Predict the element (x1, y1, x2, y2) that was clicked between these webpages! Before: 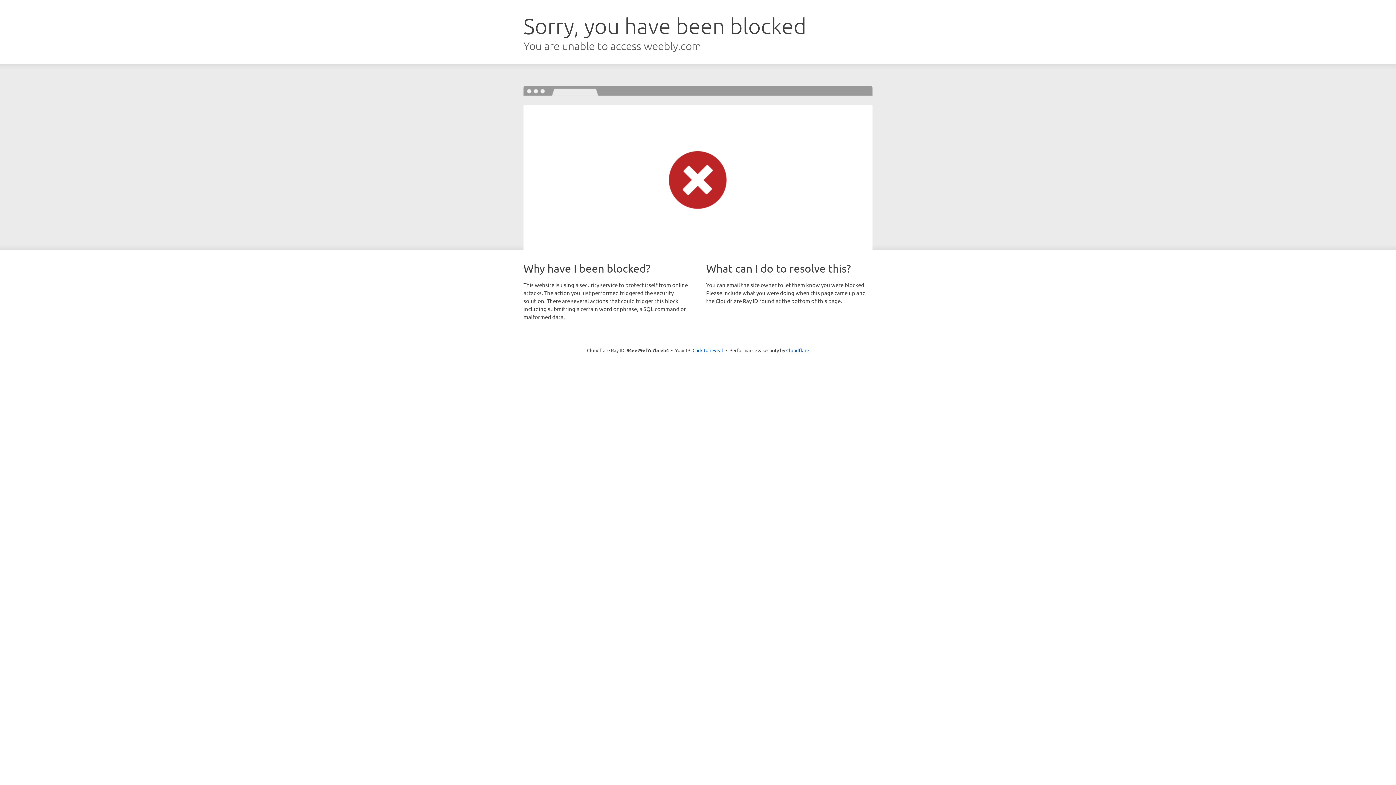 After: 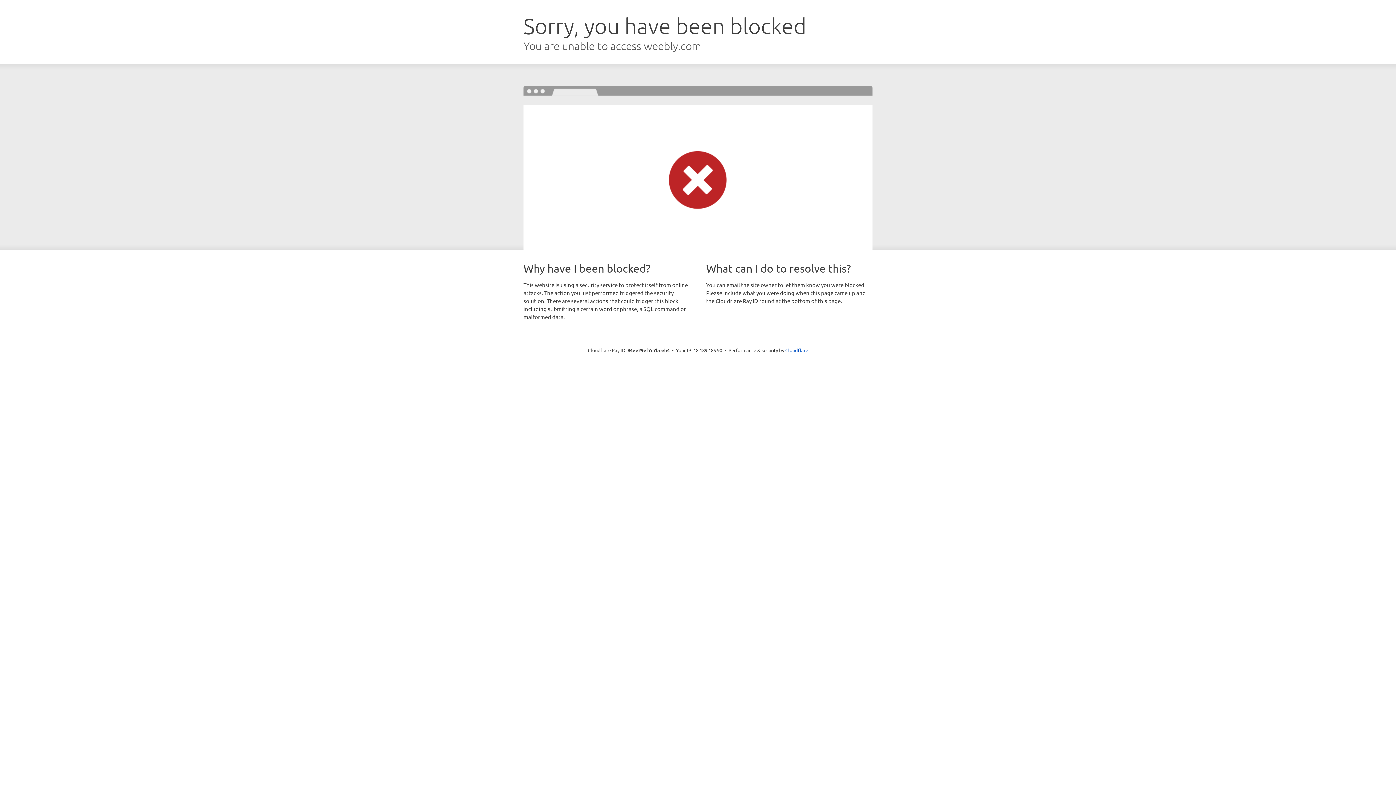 Action: label: Click to reveal bbox: (692, 346, 723, 353)